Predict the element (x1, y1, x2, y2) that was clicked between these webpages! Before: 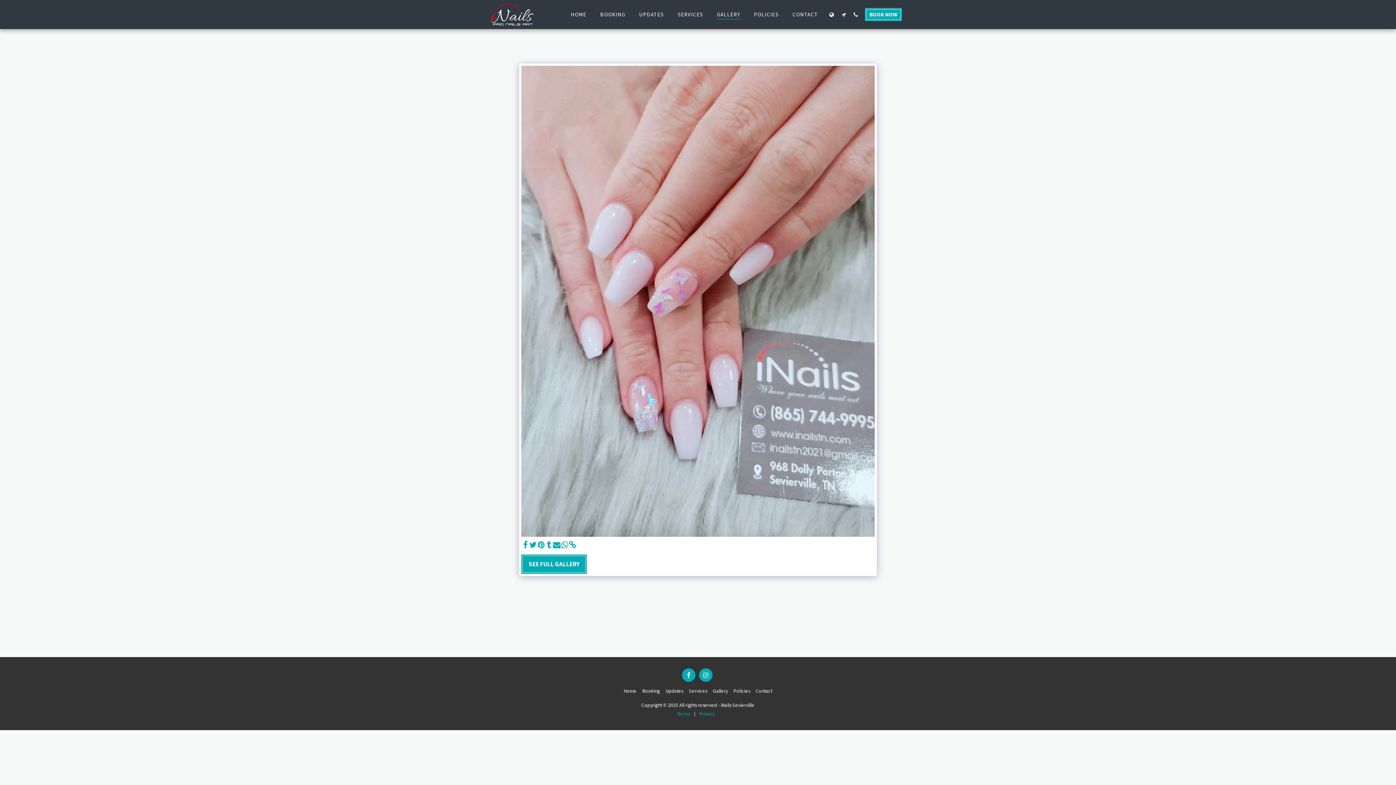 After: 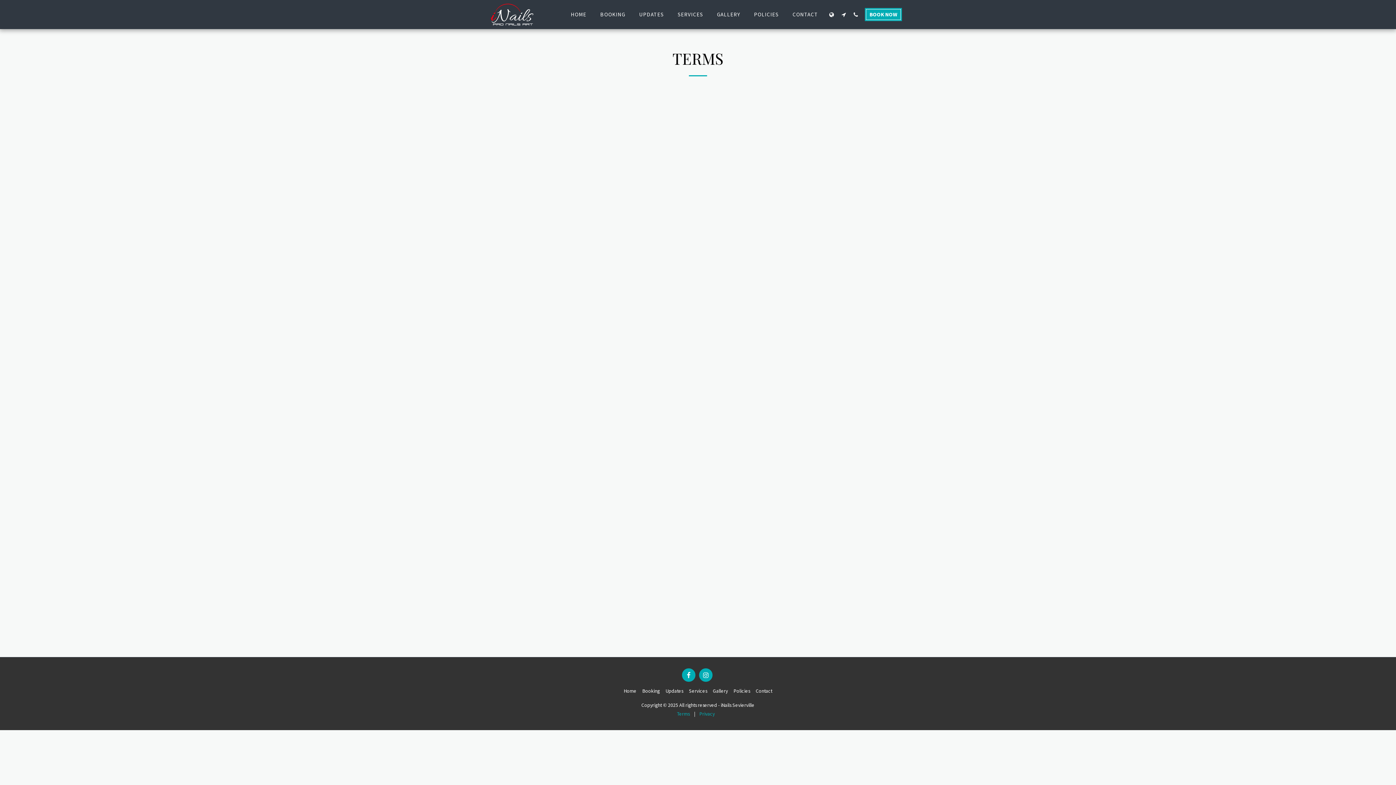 Action: bbox: (677, 710, 689, 717) label: Terms